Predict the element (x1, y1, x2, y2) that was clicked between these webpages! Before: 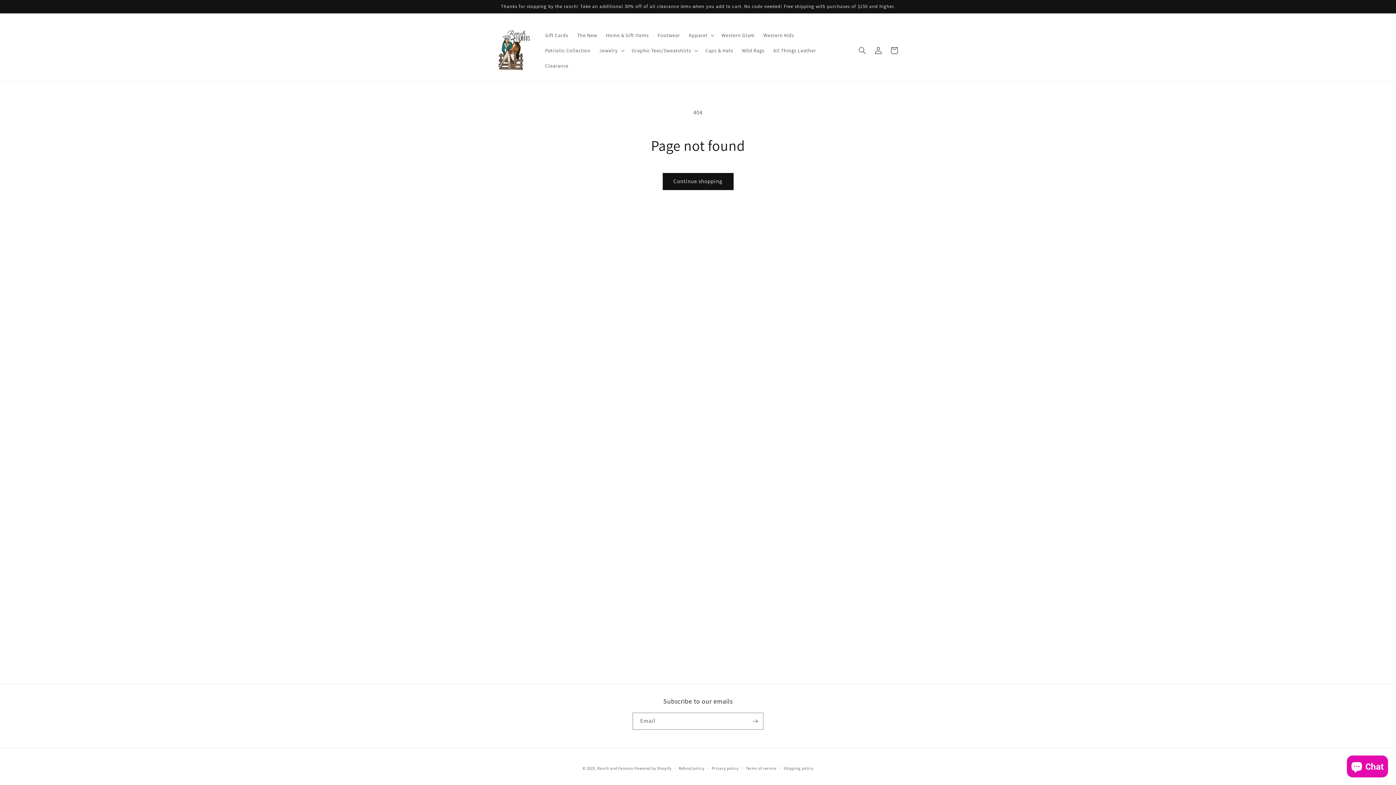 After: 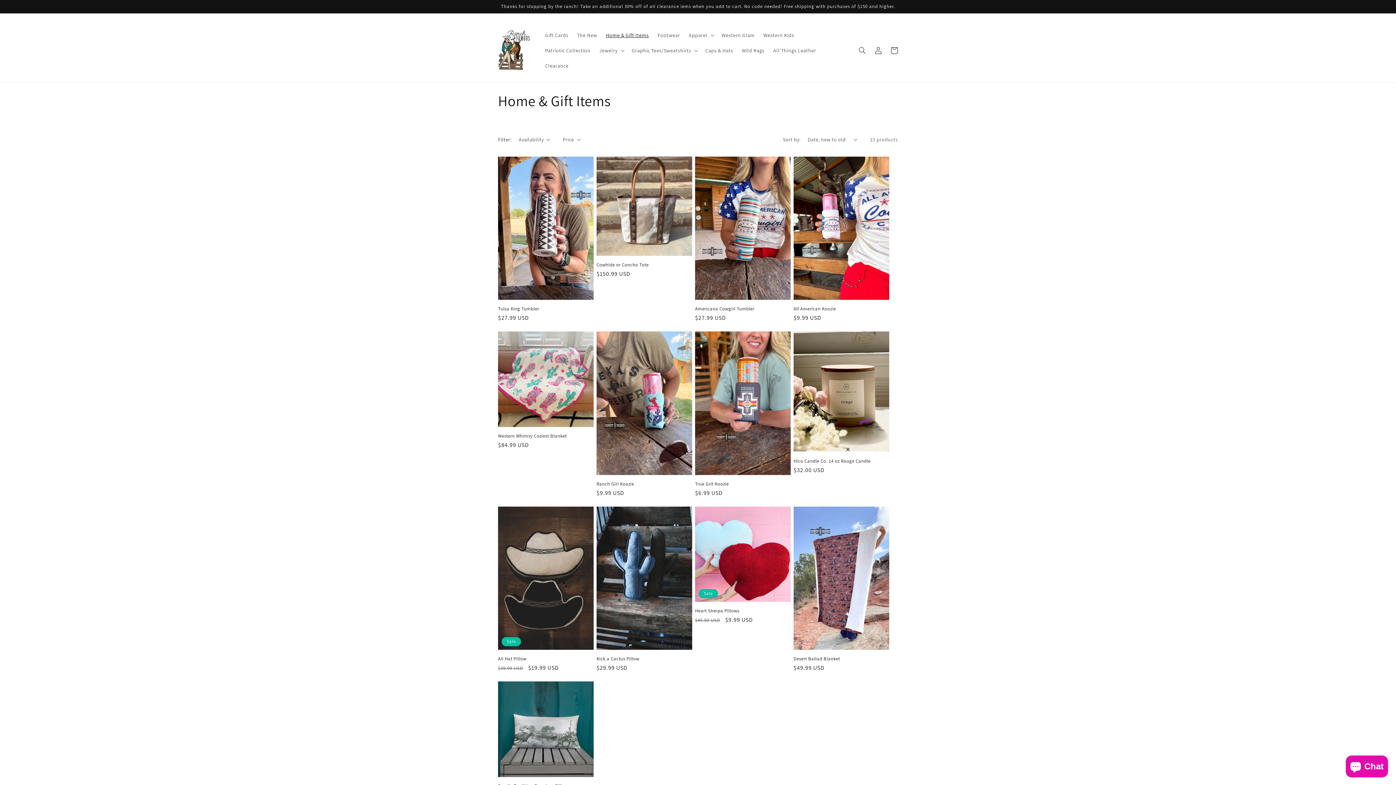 Action: label: Home & Gift Items bbox: (601, 27, 653, 42)